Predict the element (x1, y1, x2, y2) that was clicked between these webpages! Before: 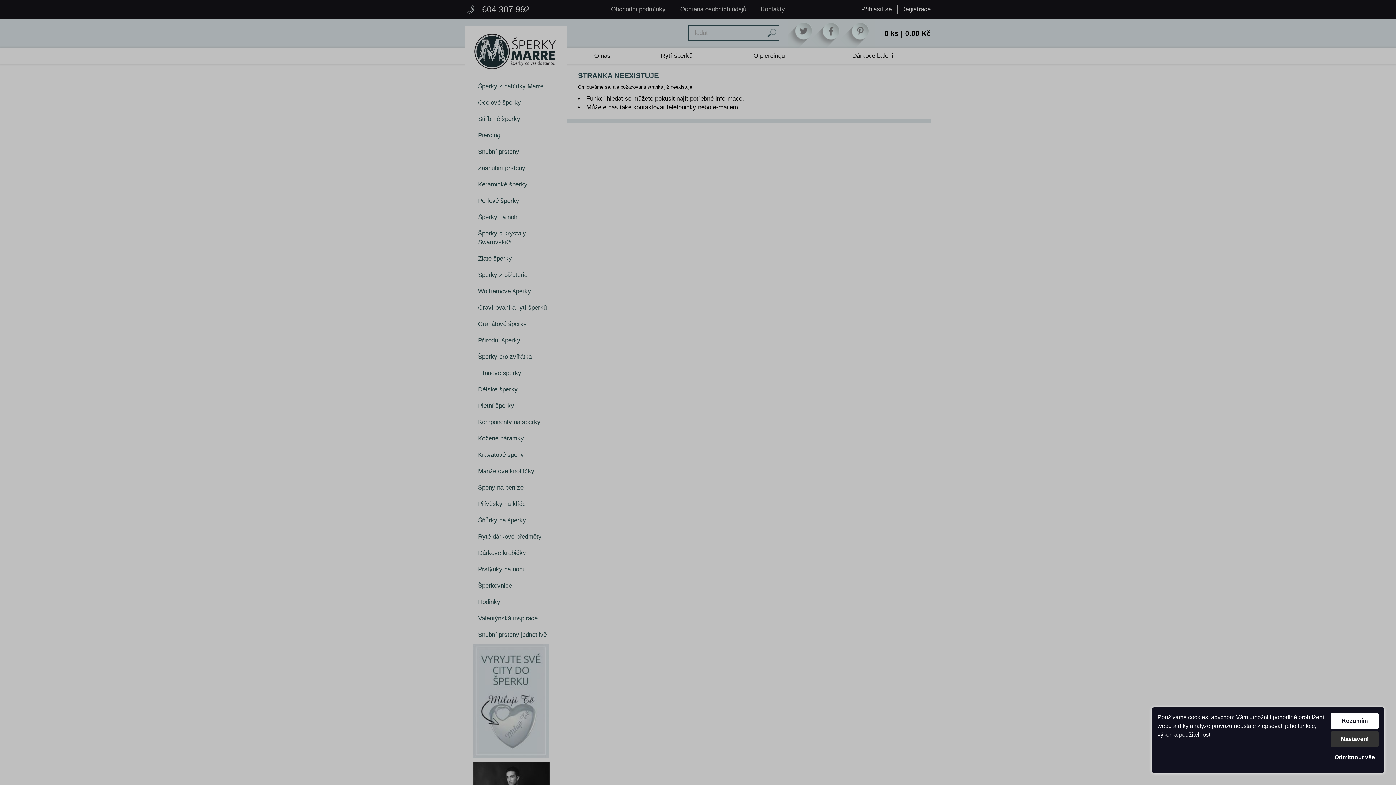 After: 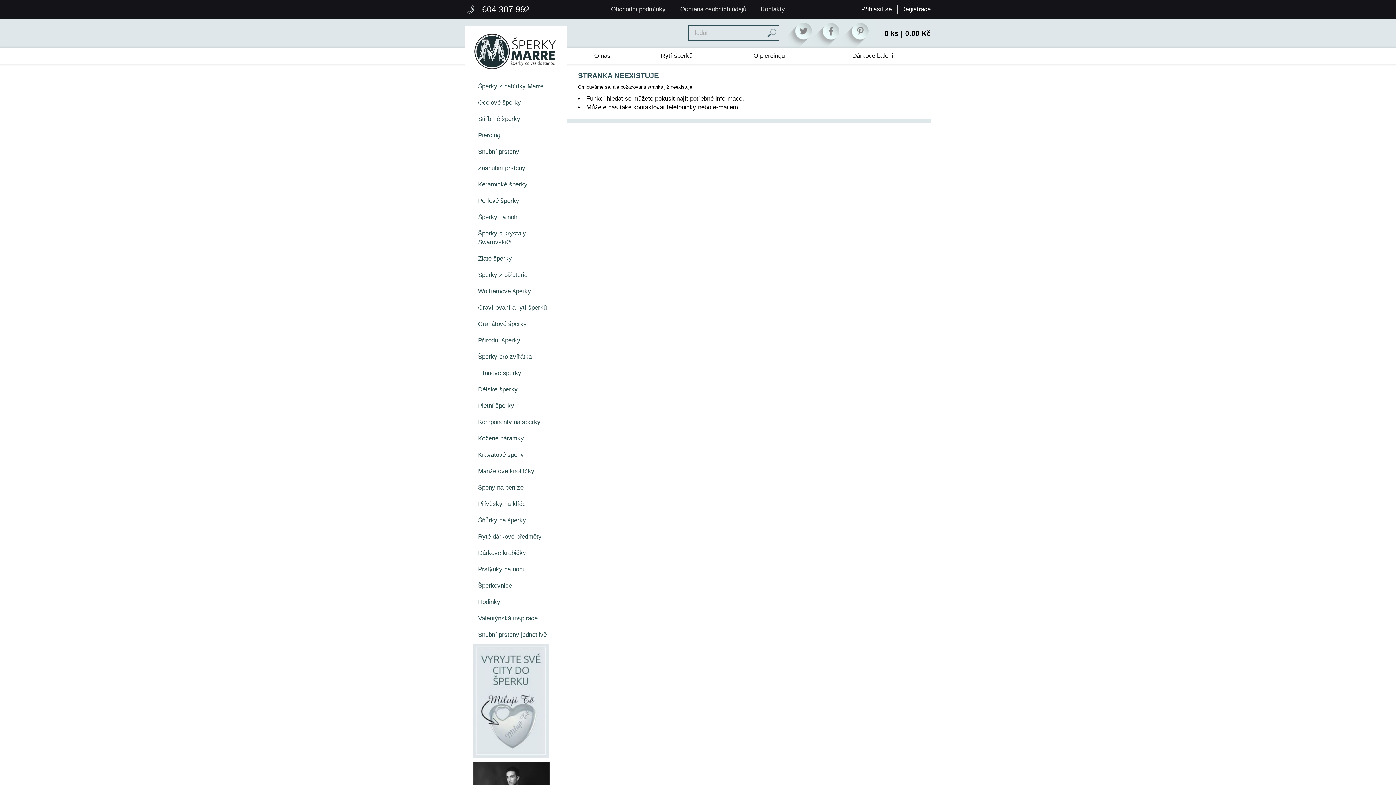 Action: bbox: (1331, 713, 1378, 729) label: Rozumím